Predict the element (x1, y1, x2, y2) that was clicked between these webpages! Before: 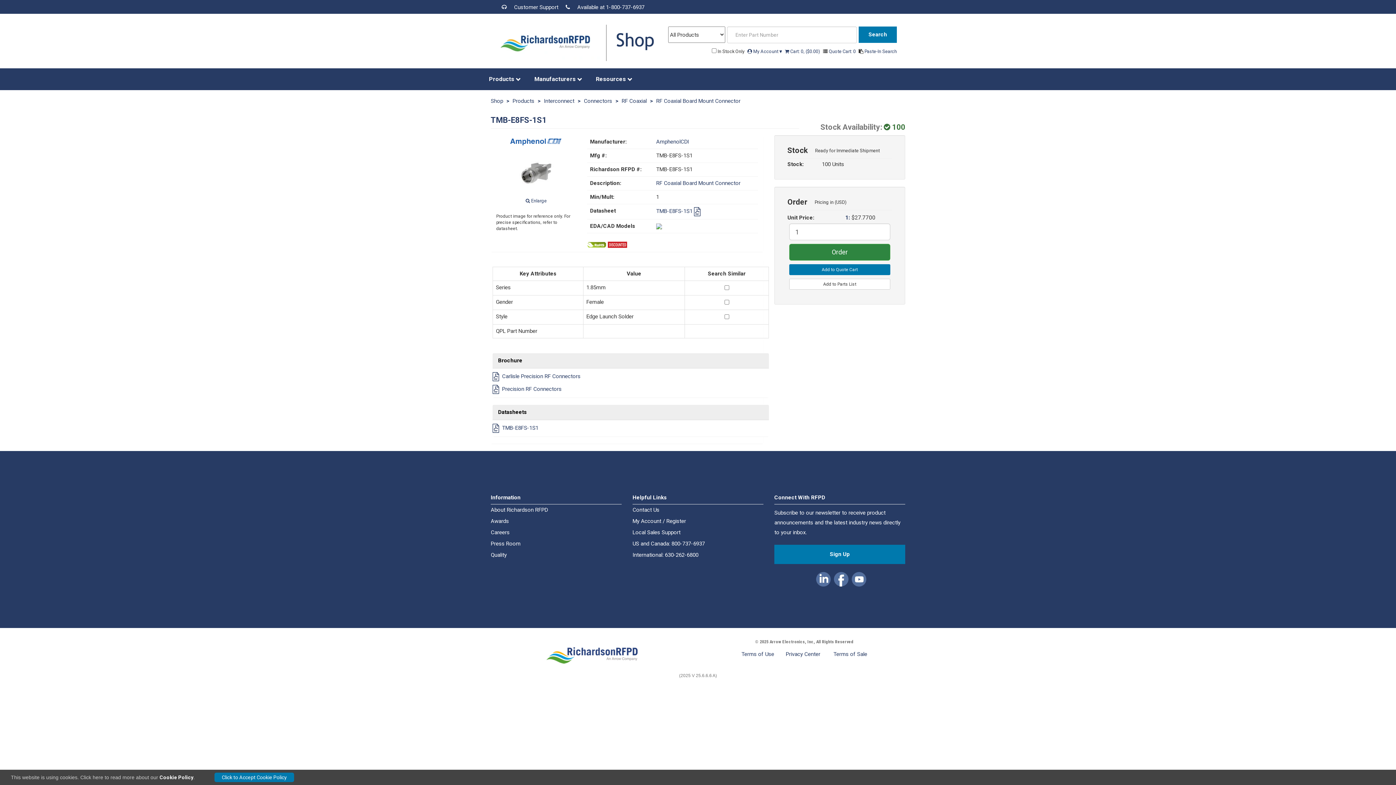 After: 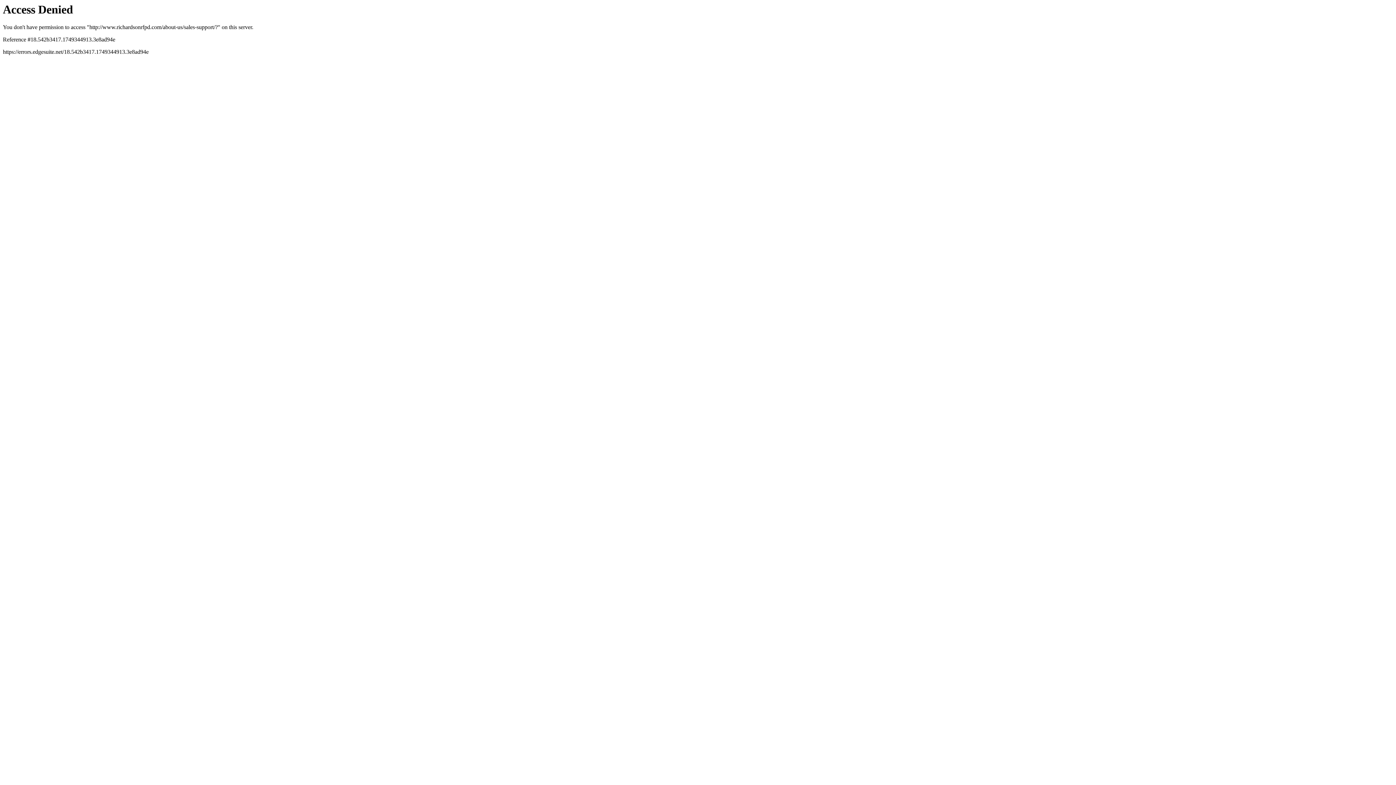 Action: bbox: (632, 529, 680, 536) label: Local Sales Support